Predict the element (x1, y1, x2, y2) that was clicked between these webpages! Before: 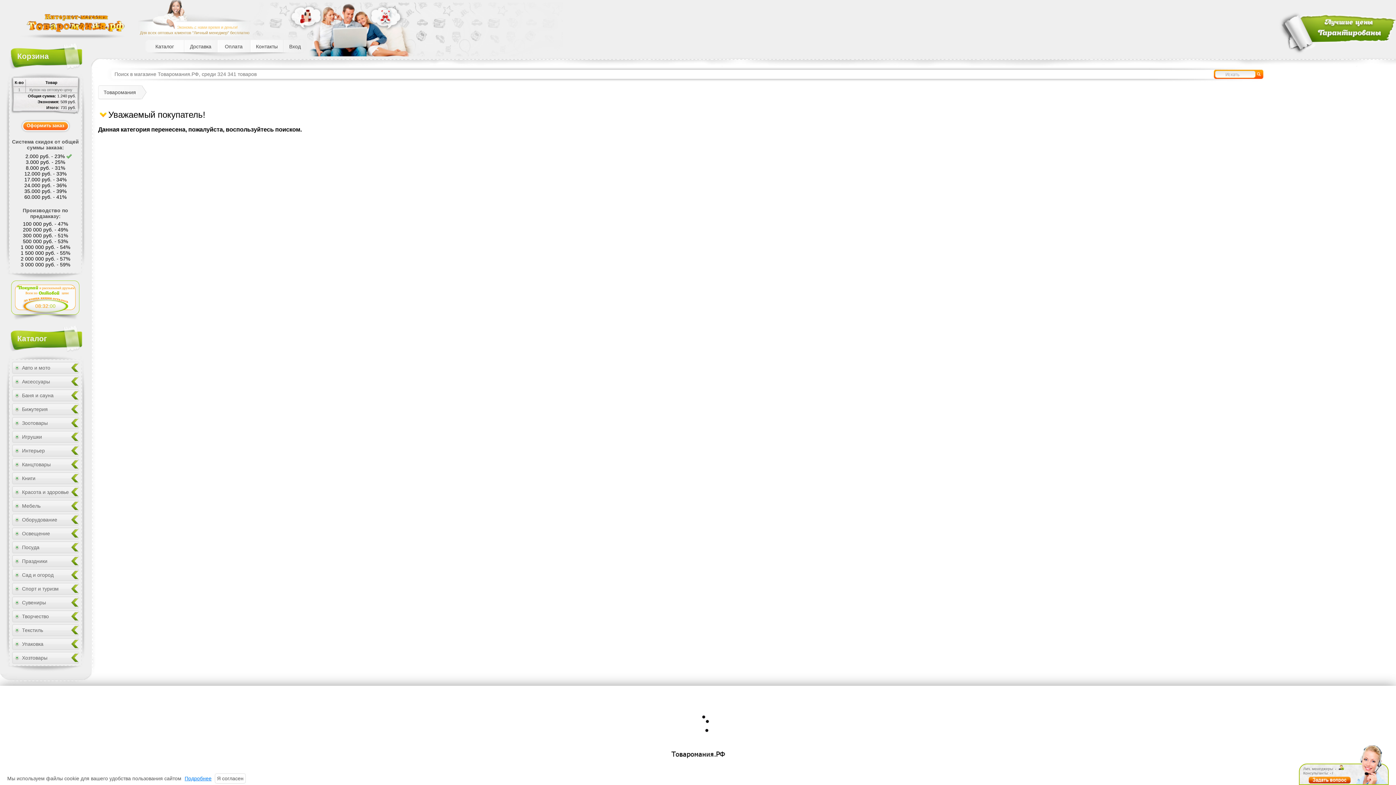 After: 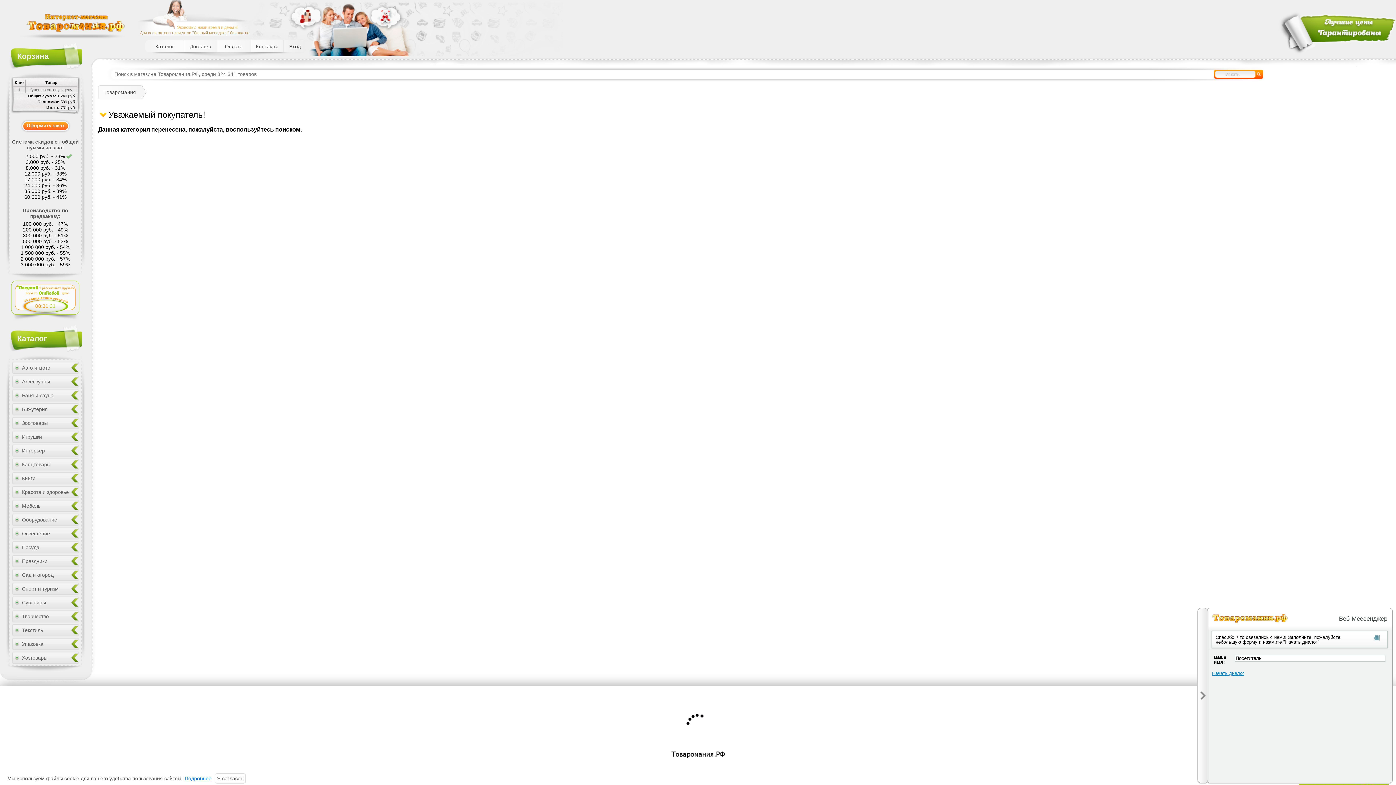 Action: bbox: (1309, 780, 1352, 786)